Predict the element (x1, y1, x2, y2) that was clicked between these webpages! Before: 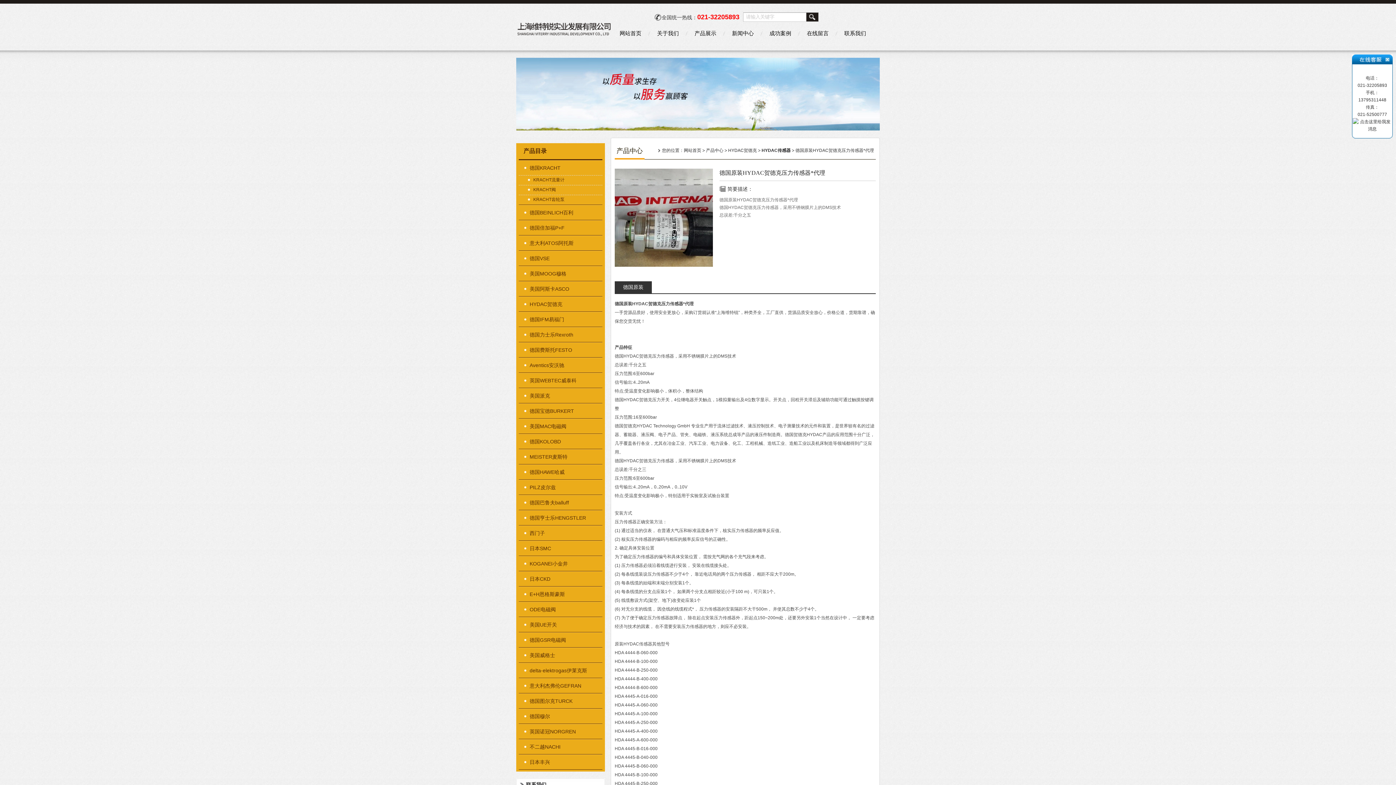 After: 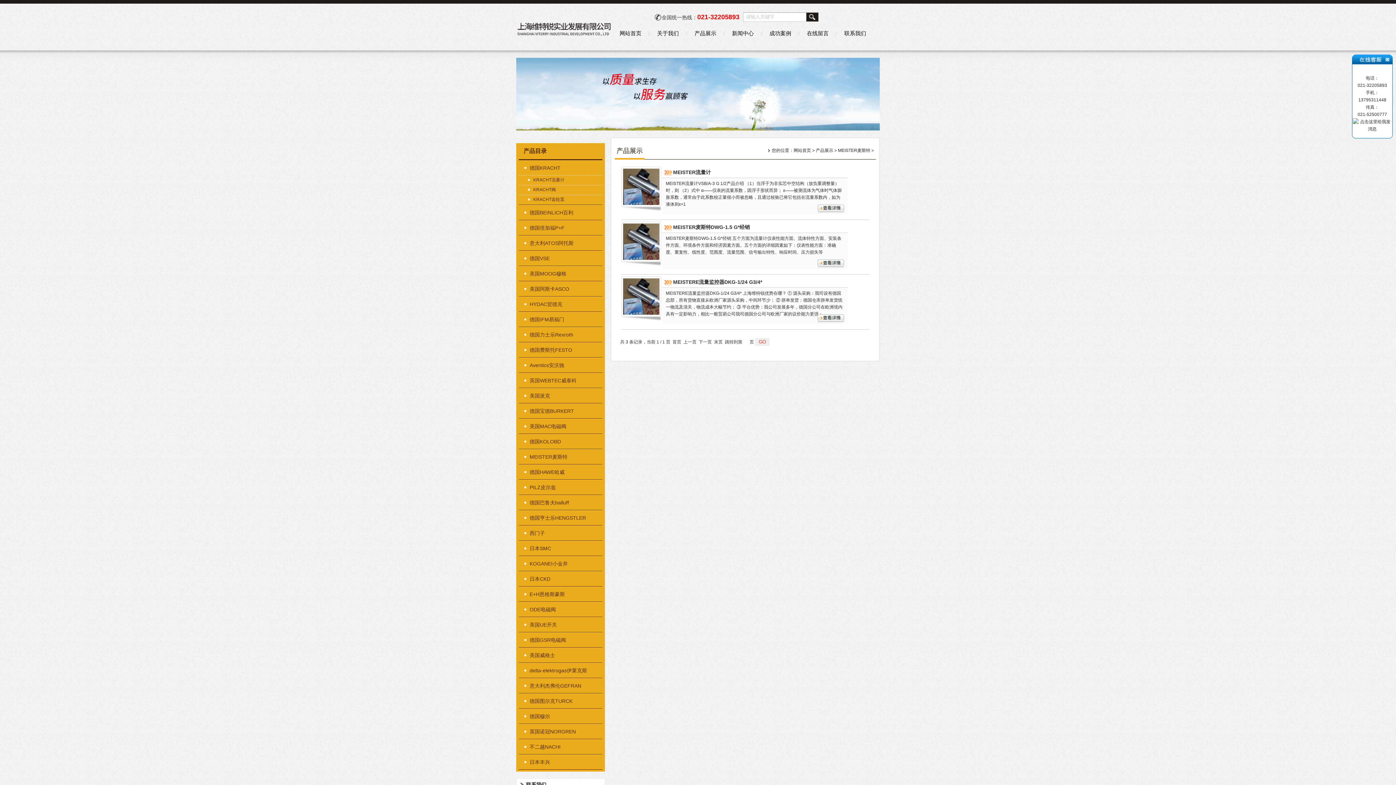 Action: label: MEISTER麦斯特 bbox: (518, 449, 597, 464)